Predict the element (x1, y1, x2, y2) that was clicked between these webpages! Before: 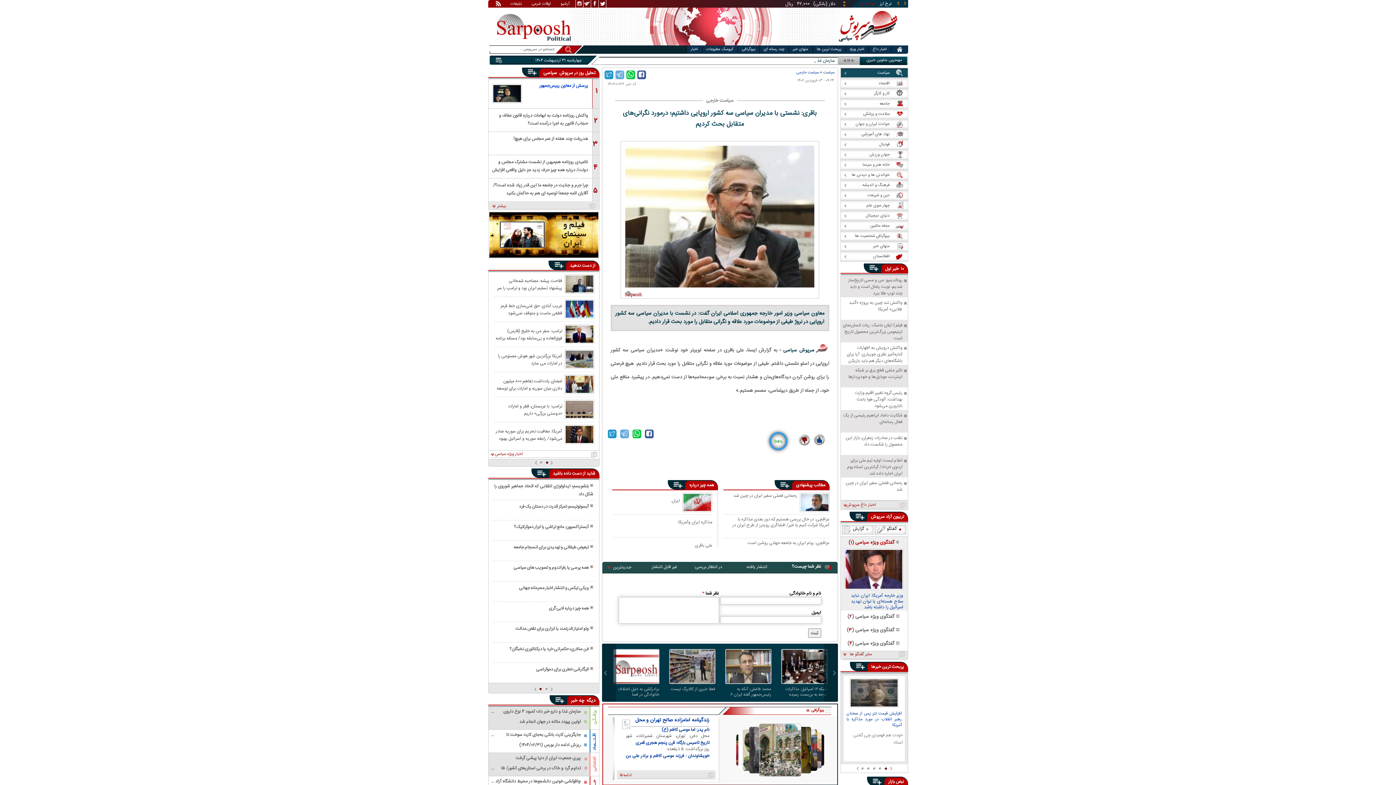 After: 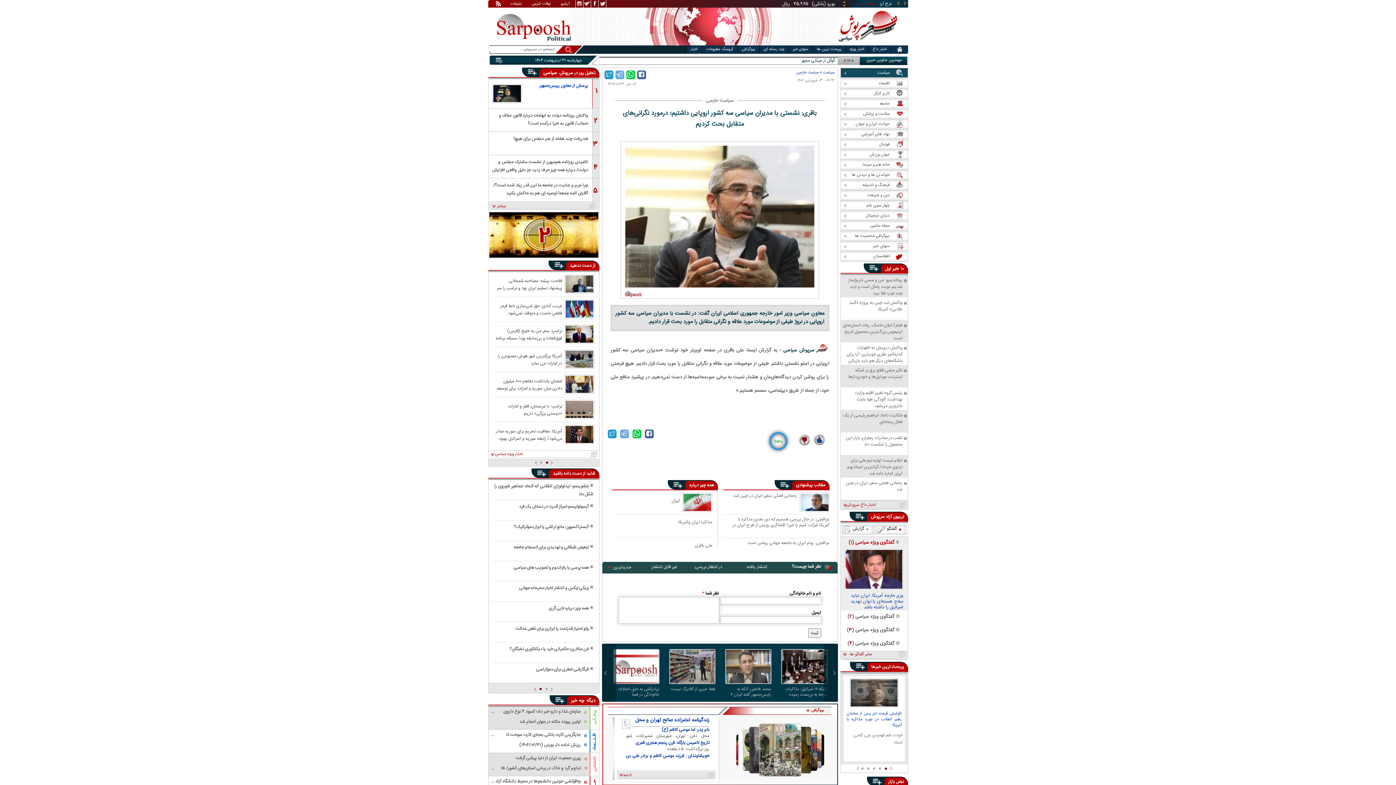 Action: label: ویکی لیکس و انتشار اخبار محرمانه جهانی bbox: (494, 584, 593, 592)